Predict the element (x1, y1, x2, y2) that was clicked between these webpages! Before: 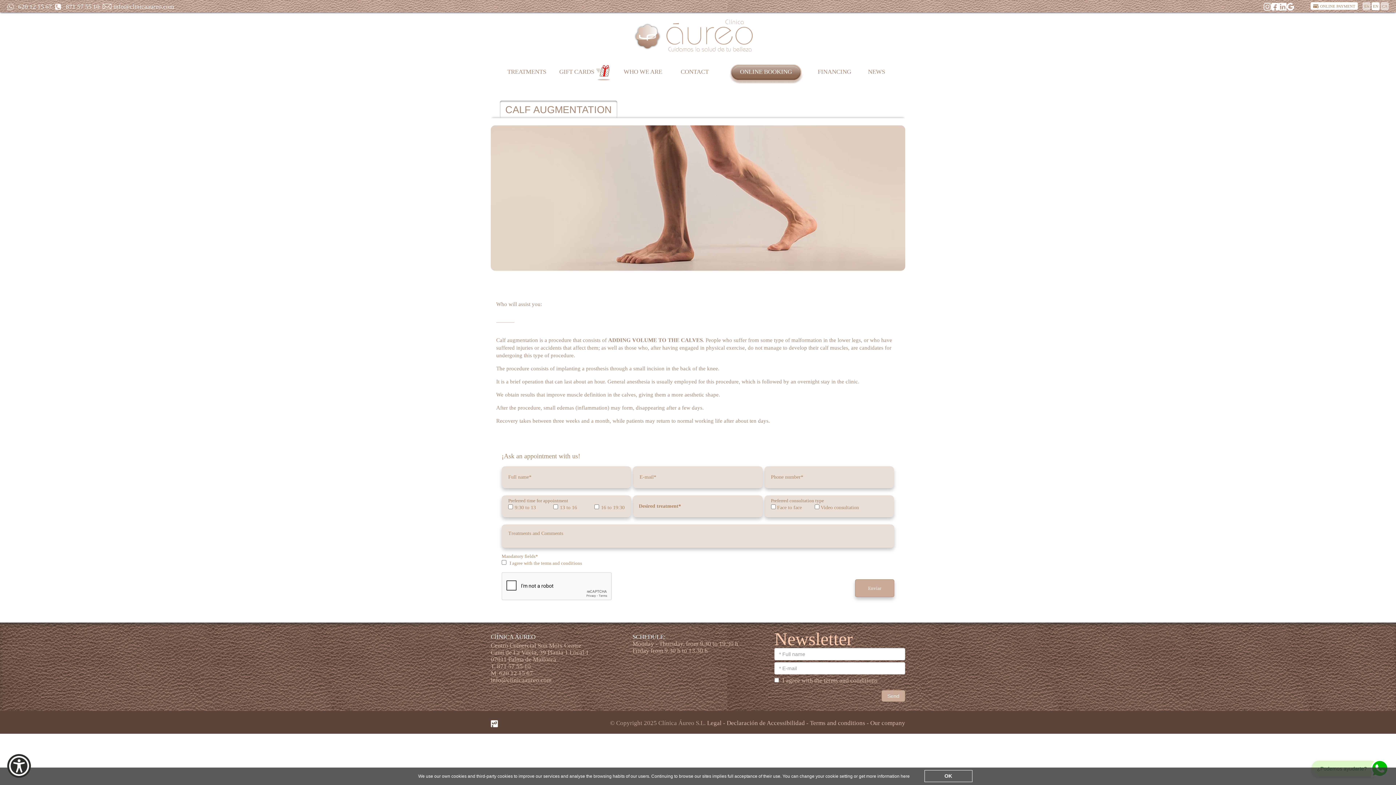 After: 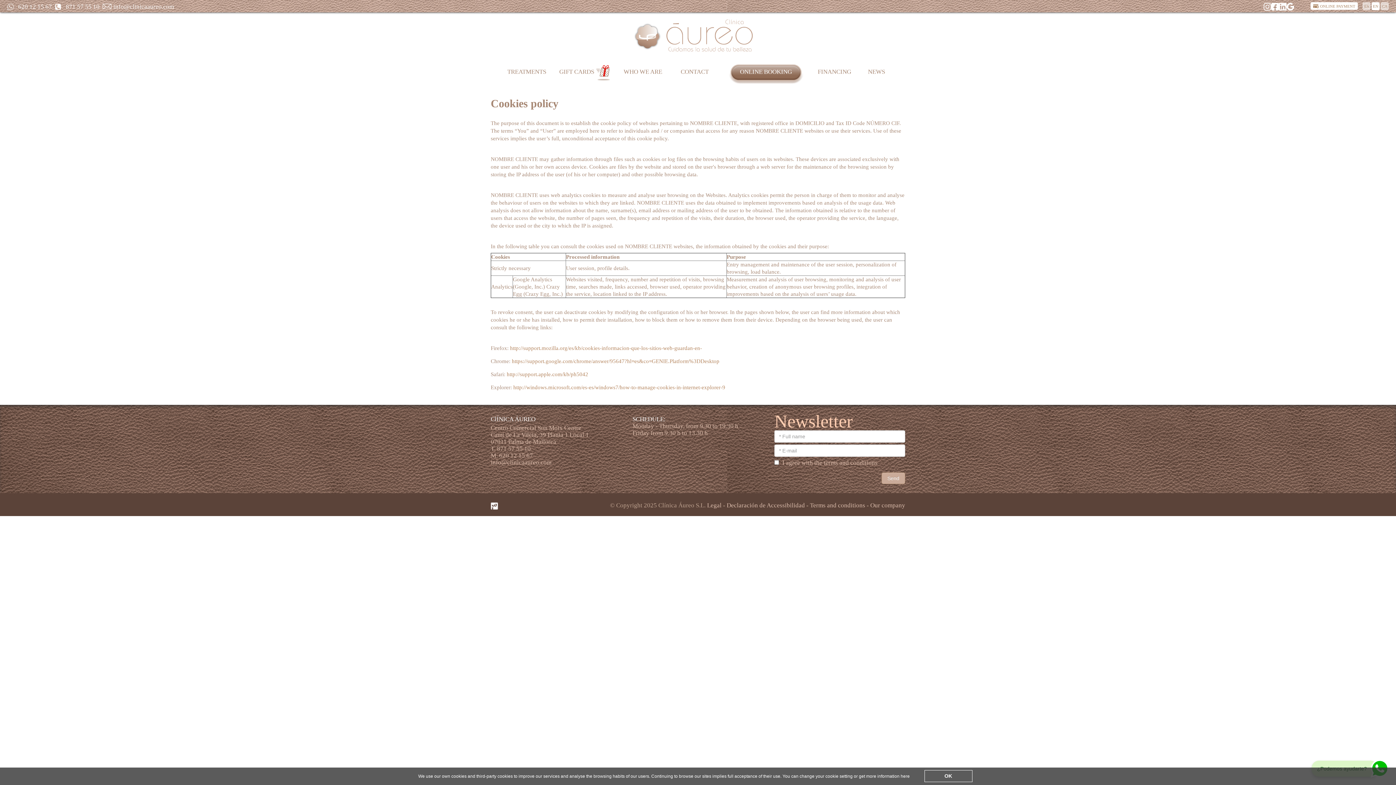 Action: label: here bbox: (900, 774, 910, 779)